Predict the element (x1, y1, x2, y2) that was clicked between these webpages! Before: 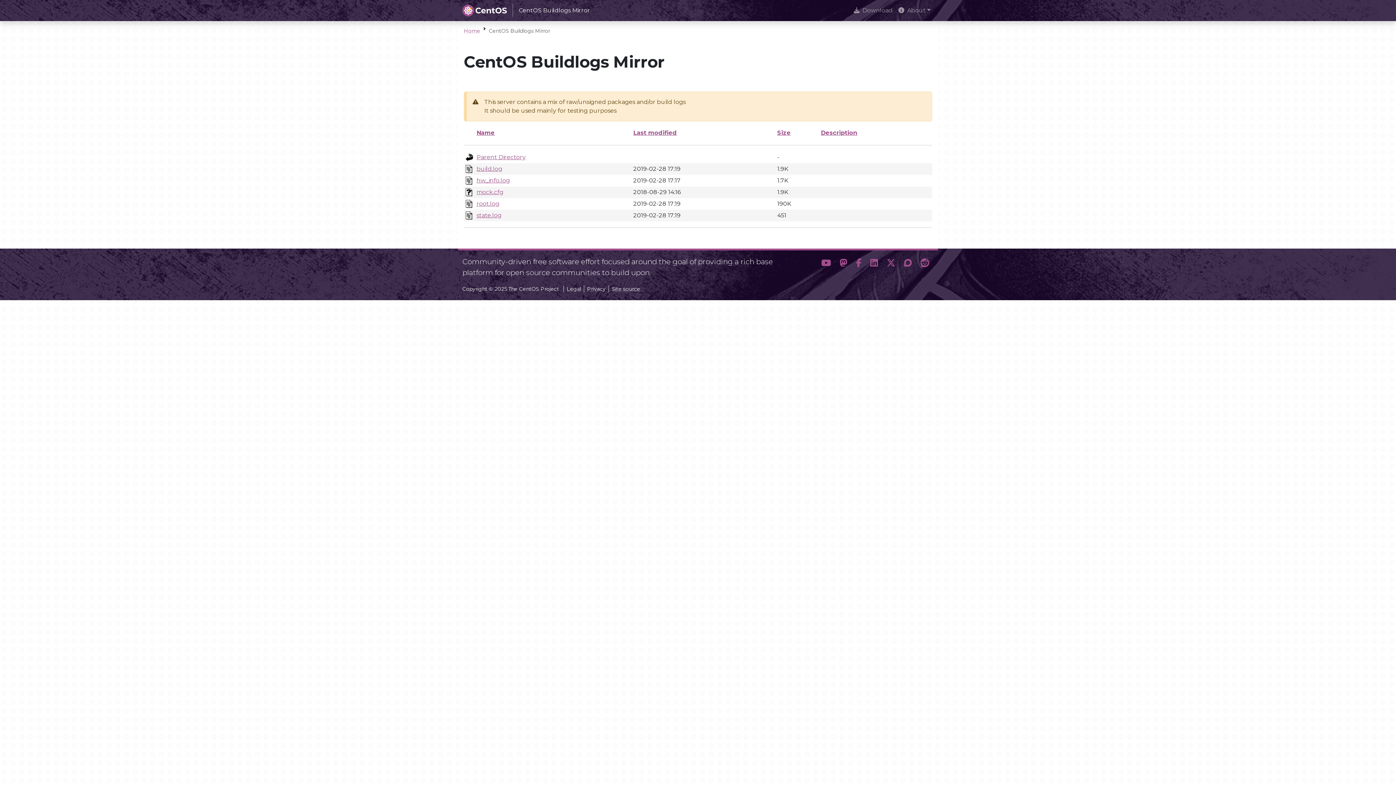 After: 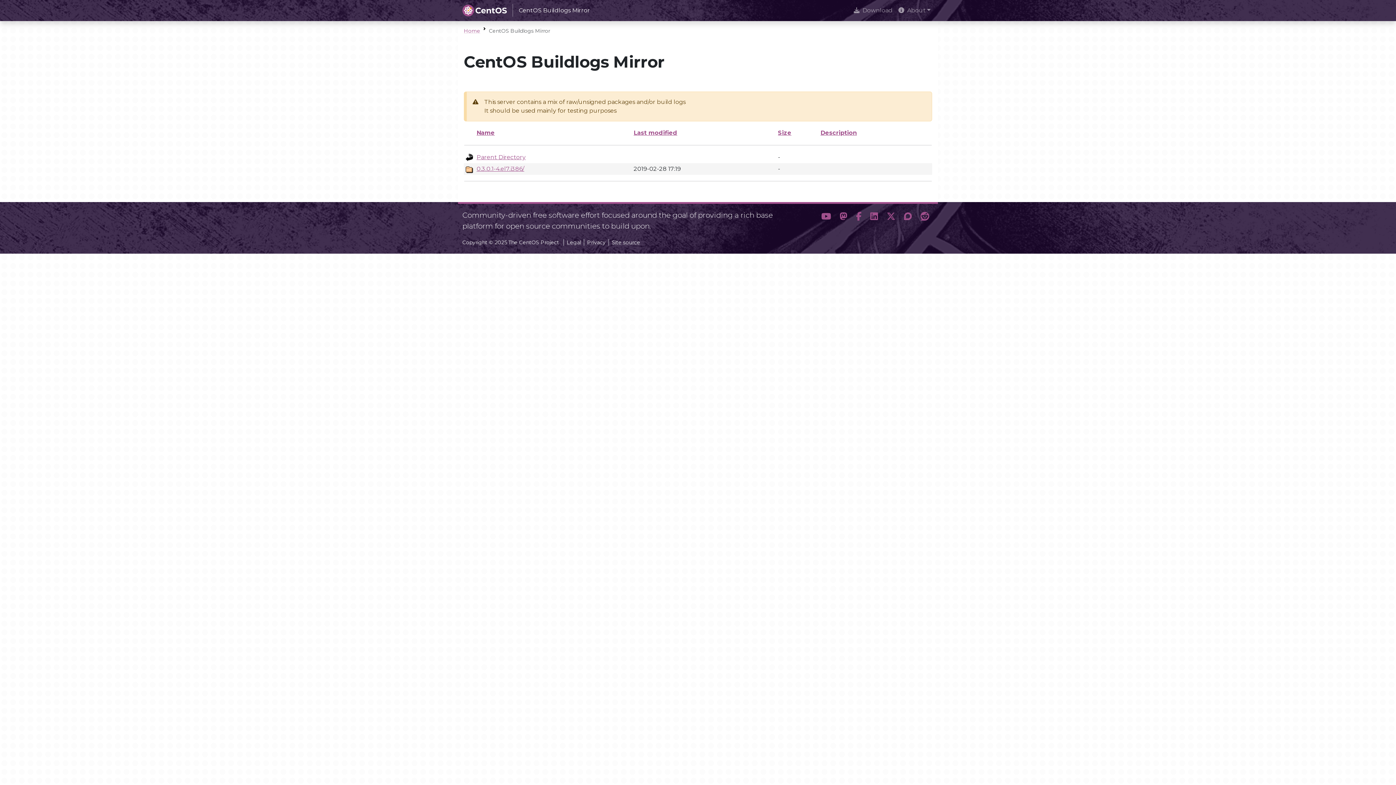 Action: label: Parent Directory bbox: (476, 153, 525, 160)